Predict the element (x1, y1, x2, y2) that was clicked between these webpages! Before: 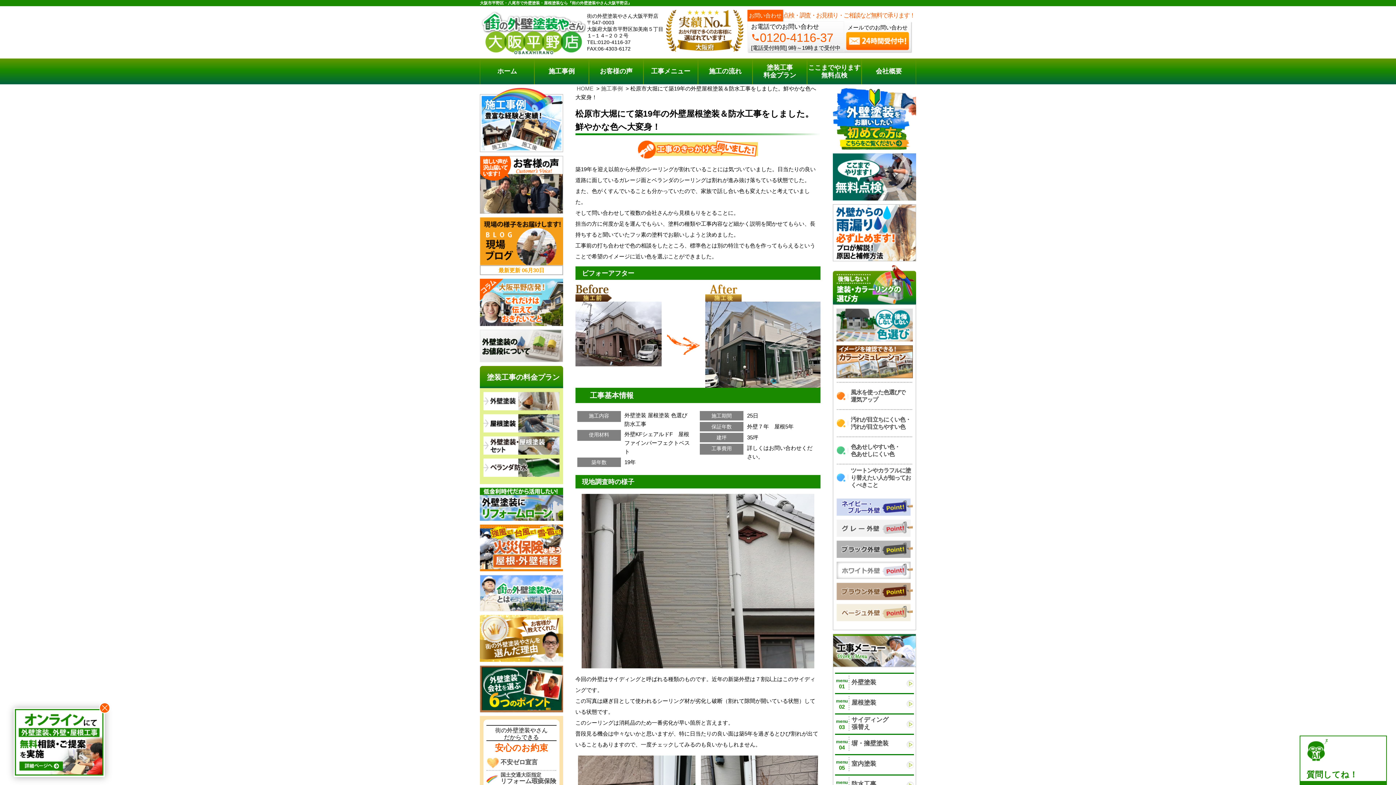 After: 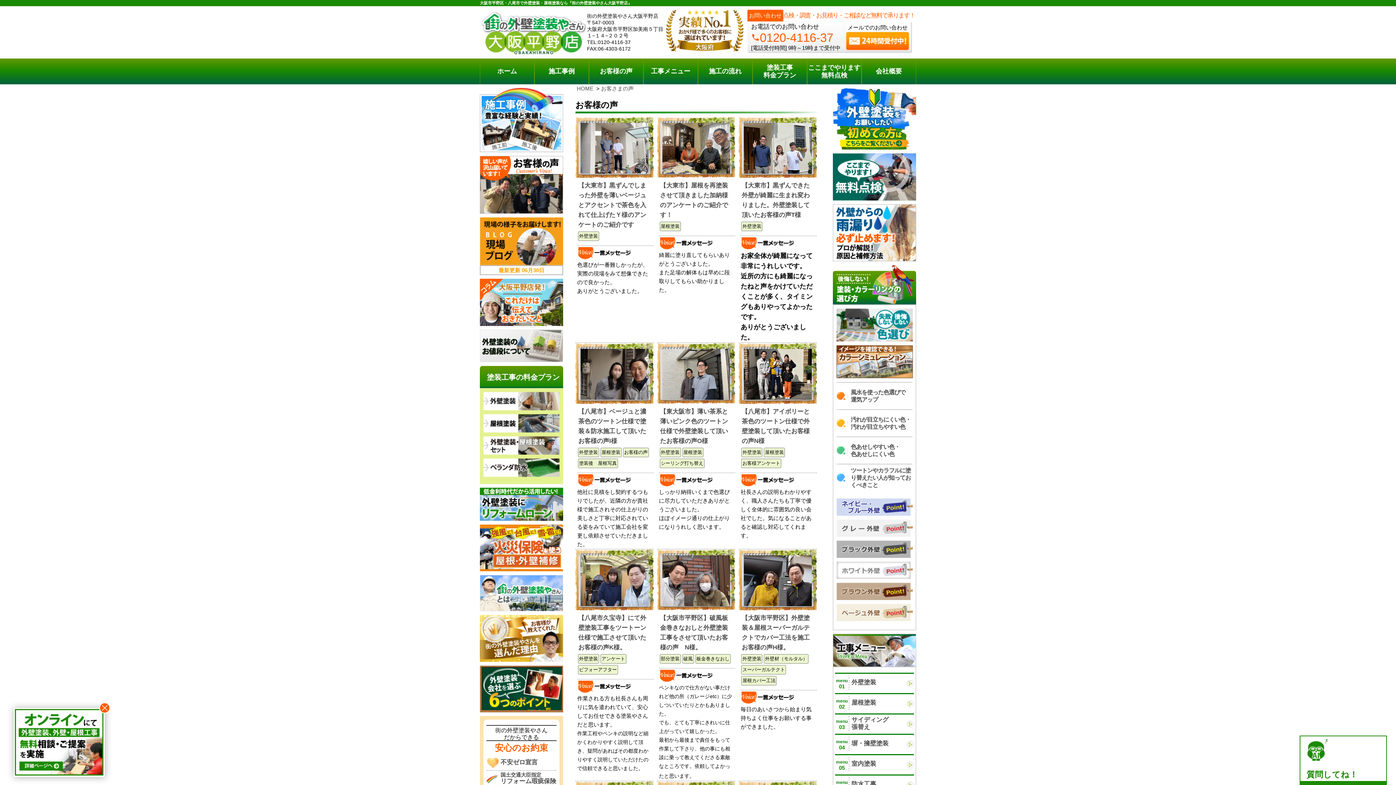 Action: bbox: (480, 156, 563, 213)